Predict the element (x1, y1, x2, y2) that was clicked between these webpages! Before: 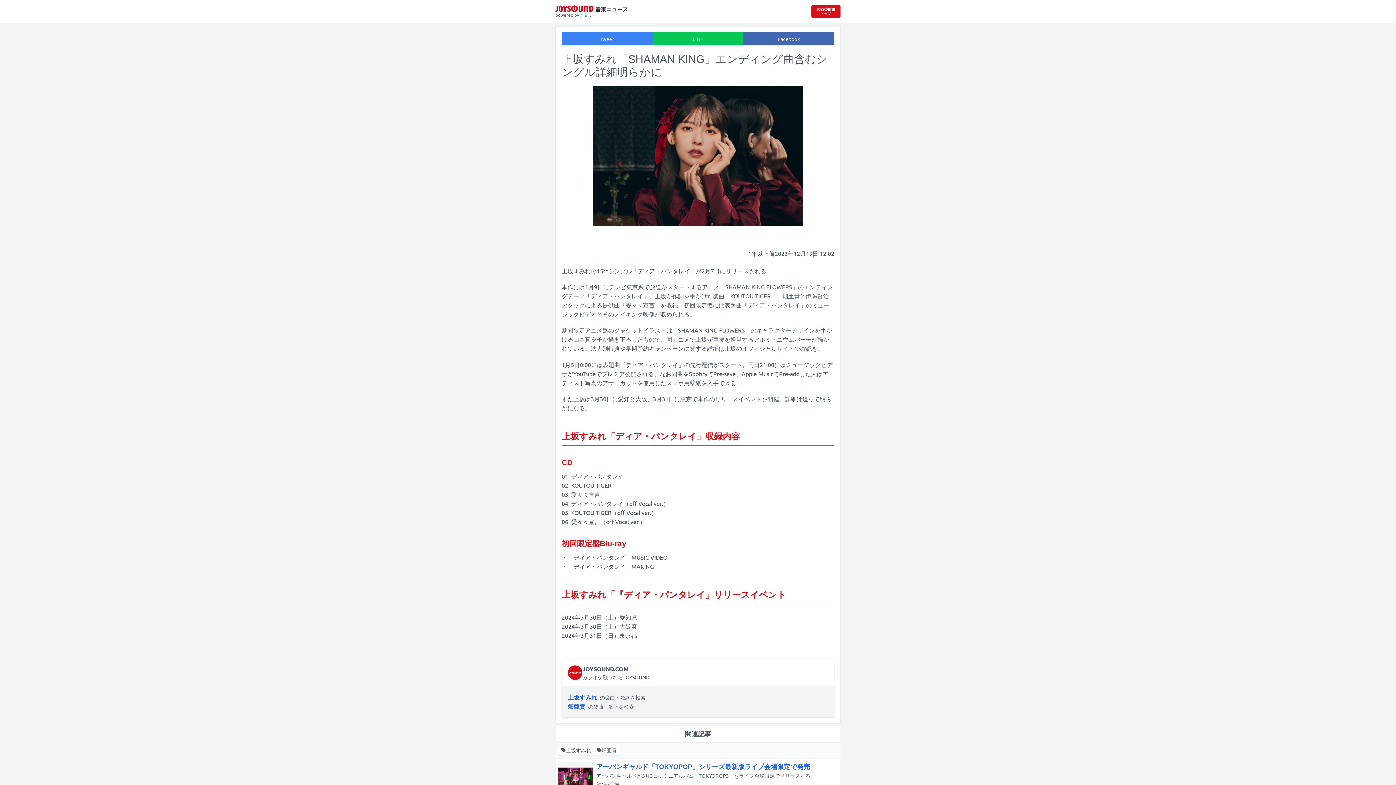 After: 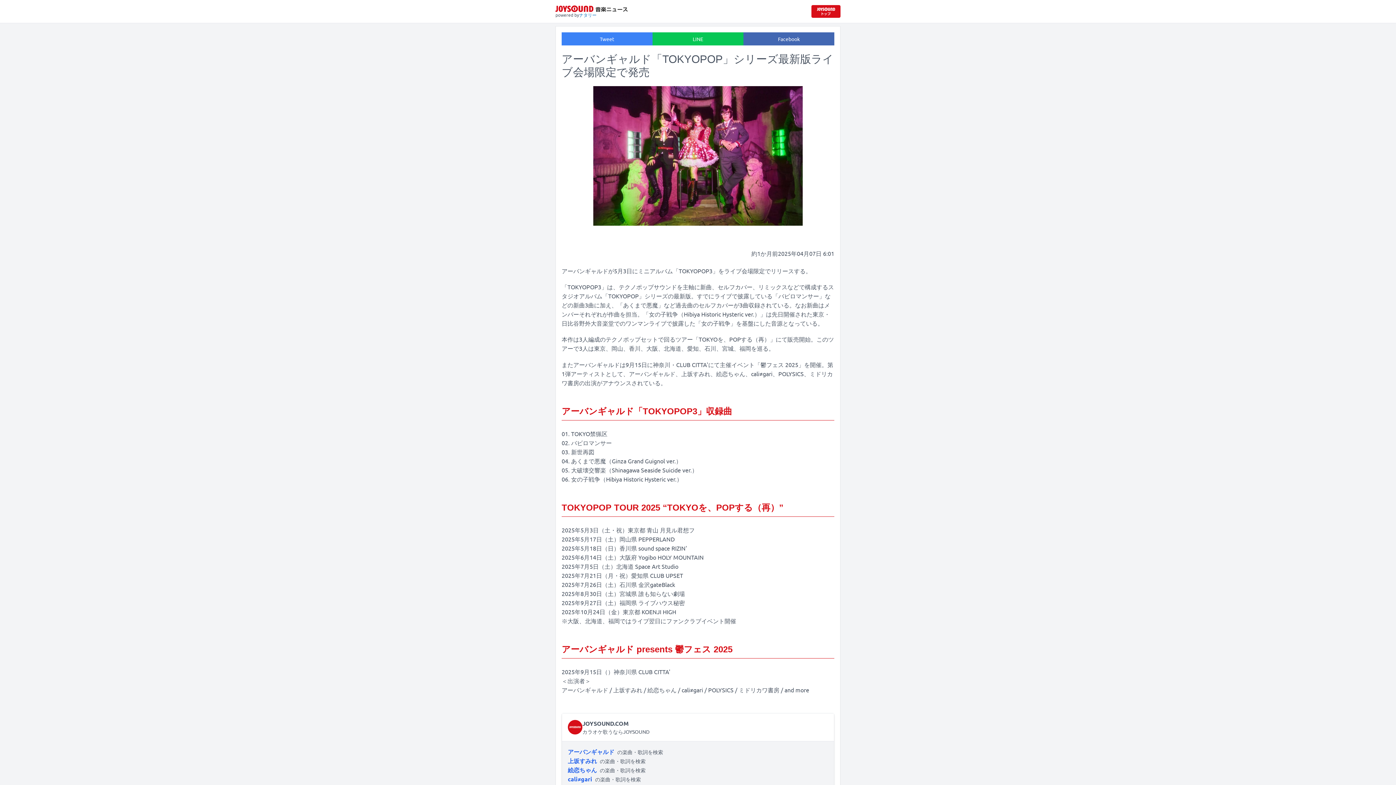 Action: label: アーバンギャルド「TOKYOPOP」シリーズ最新版ライブ会場限定で発売
アーバンギャルドが5月3日にミニアルバム「TOKYOPOP3」をライブ会場限定でリリースする。
約1か月前 bbox: (555, 758, 840, 800)